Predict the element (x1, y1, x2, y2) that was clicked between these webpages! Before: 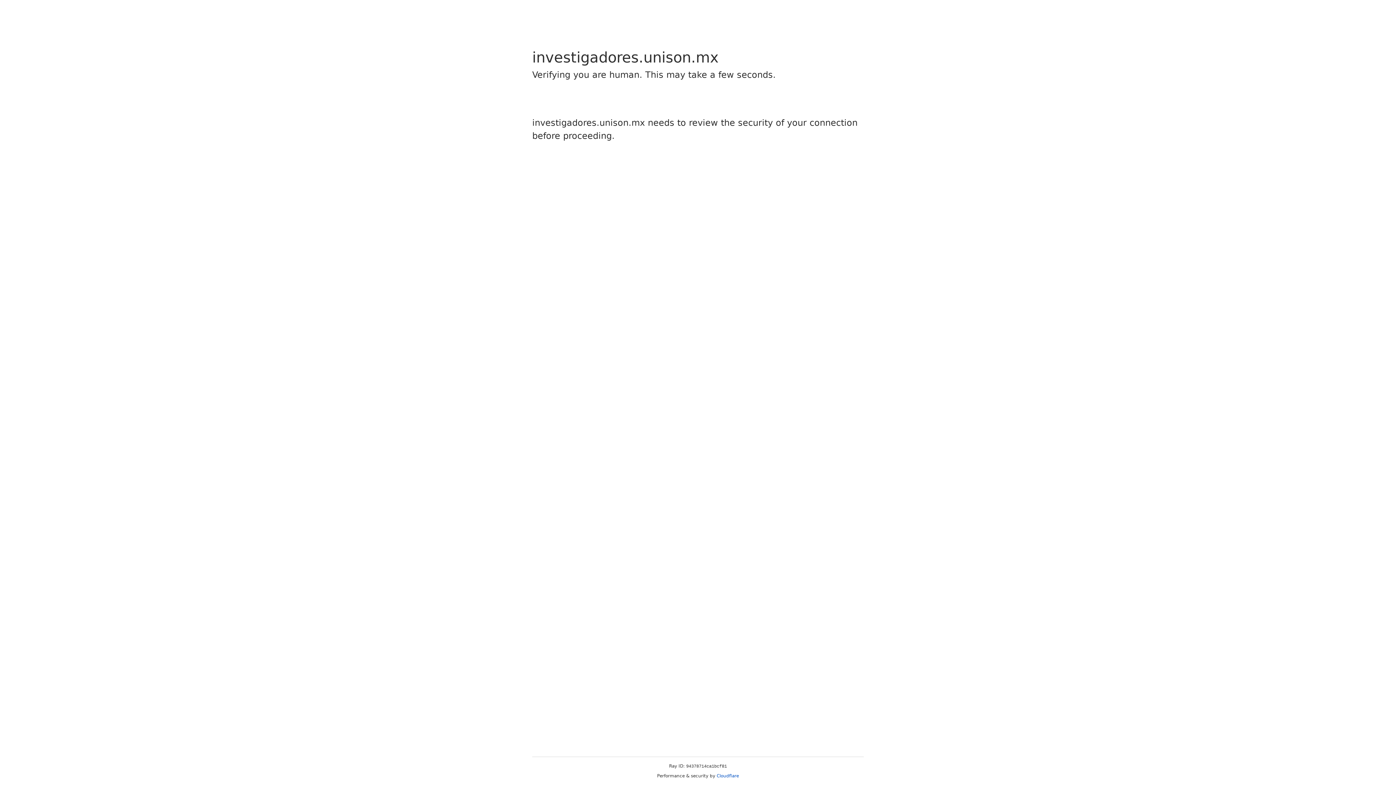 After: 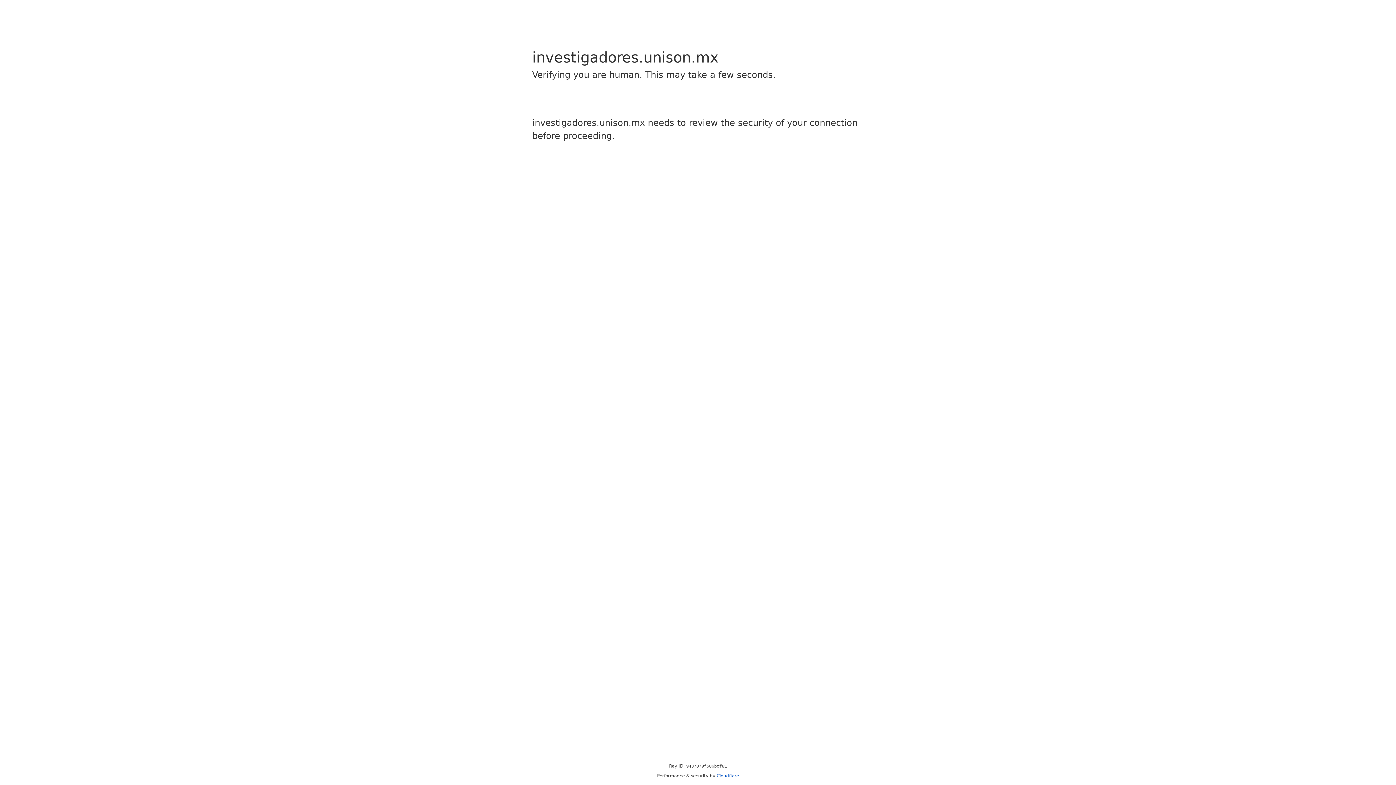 Action: bbox: (716, 773, 739, 778) label: Cloudflare